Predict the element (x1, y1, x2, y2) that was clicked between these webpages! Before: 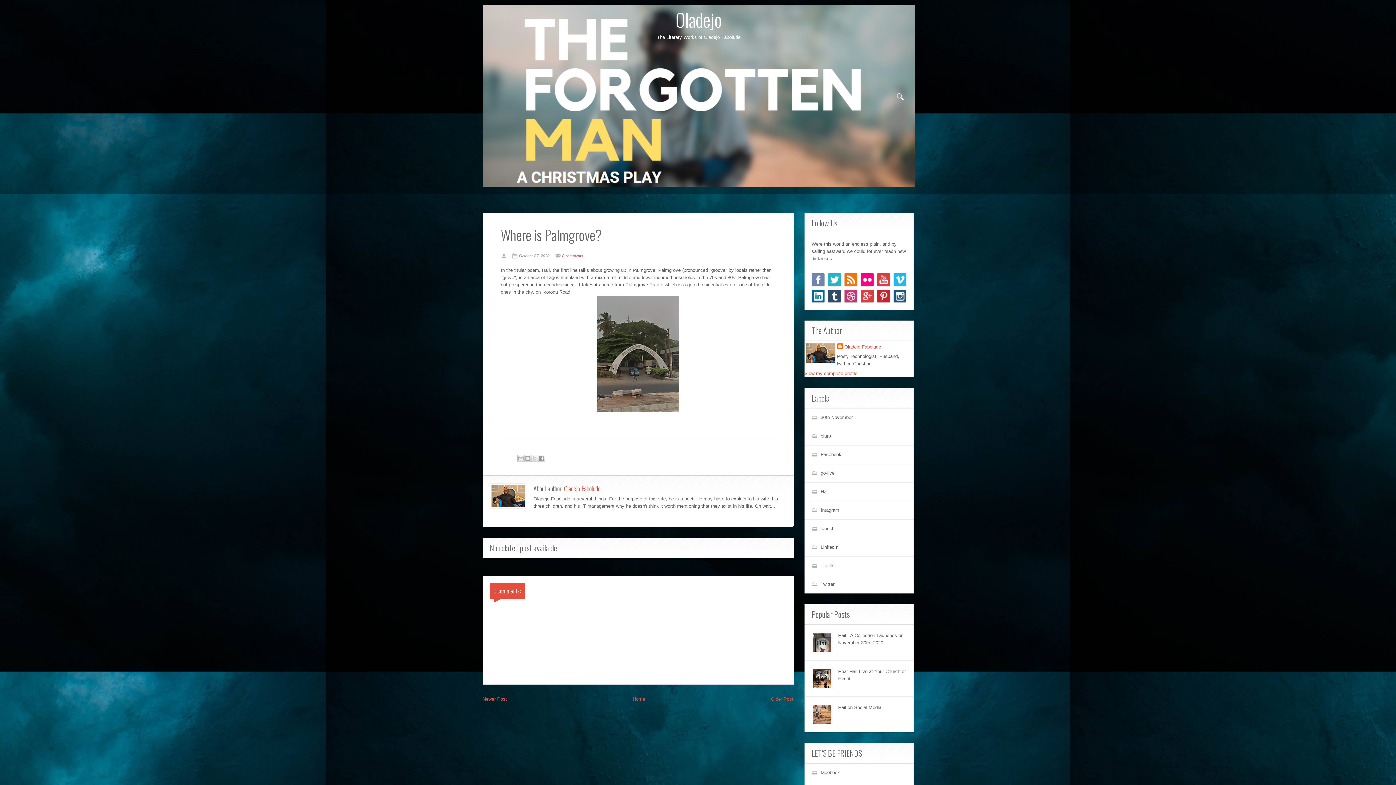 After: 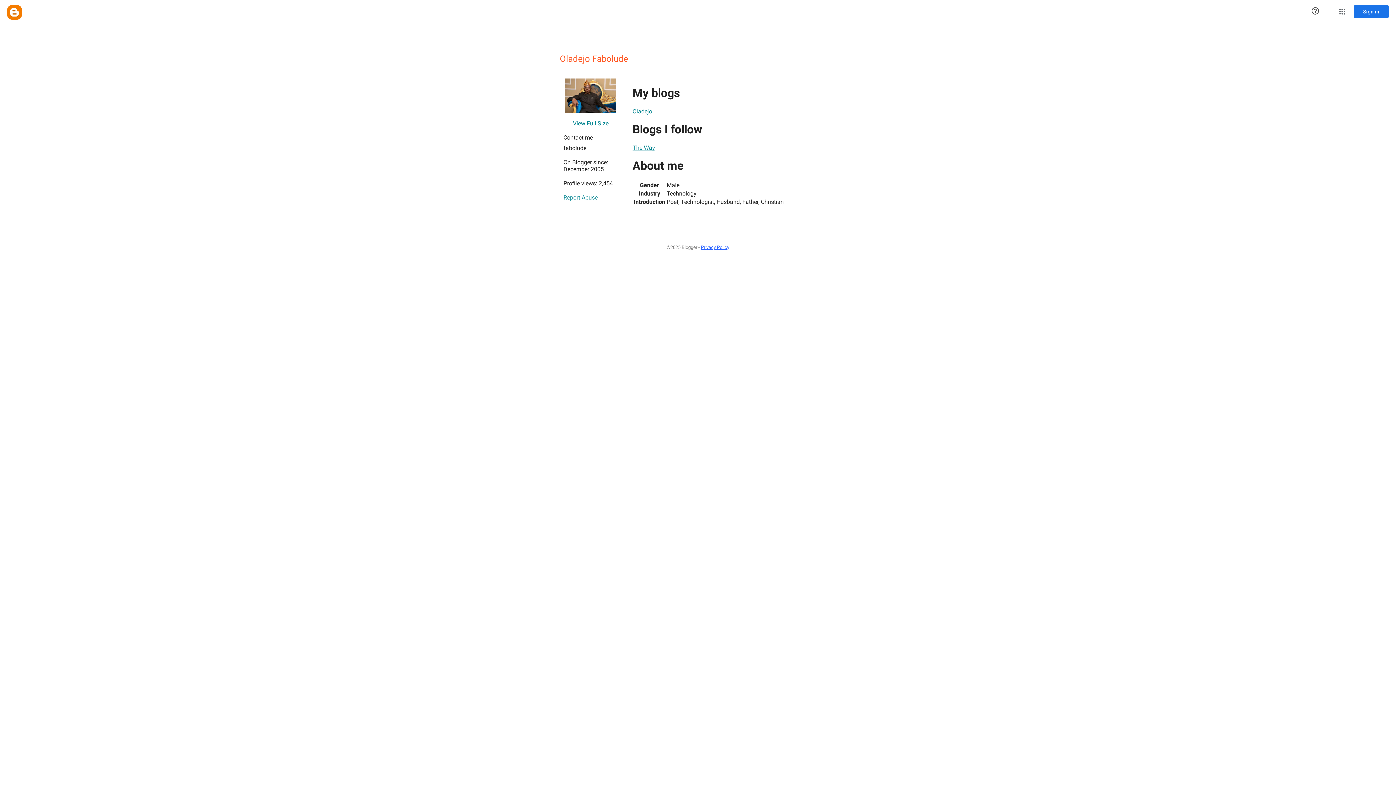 Action: label: Oladejo Fabolude bbox: (837, 343, 881, 350)